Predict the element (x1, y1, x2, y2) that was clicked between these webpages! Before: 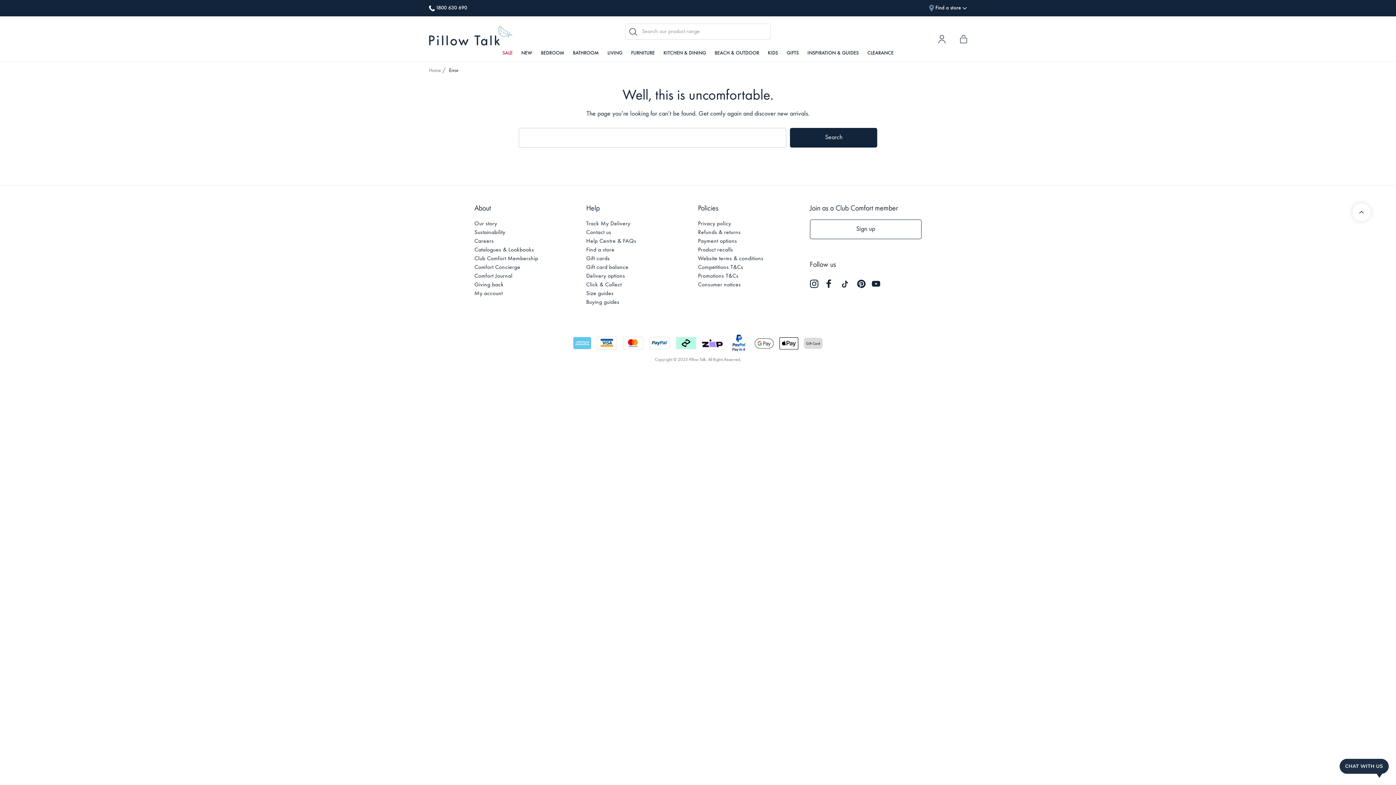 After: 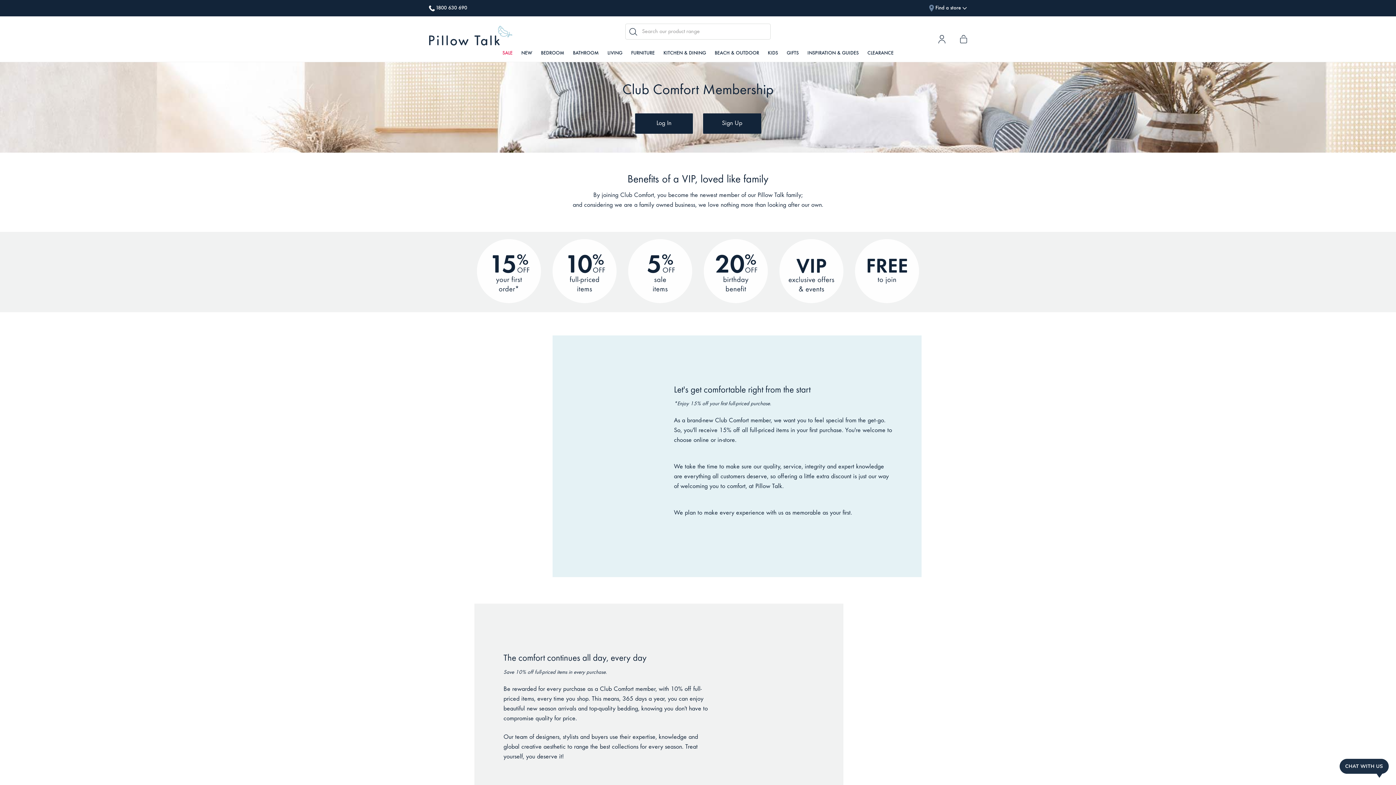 Action: label: Club Comfort Membership bbox: (474, 255, 538, 261)